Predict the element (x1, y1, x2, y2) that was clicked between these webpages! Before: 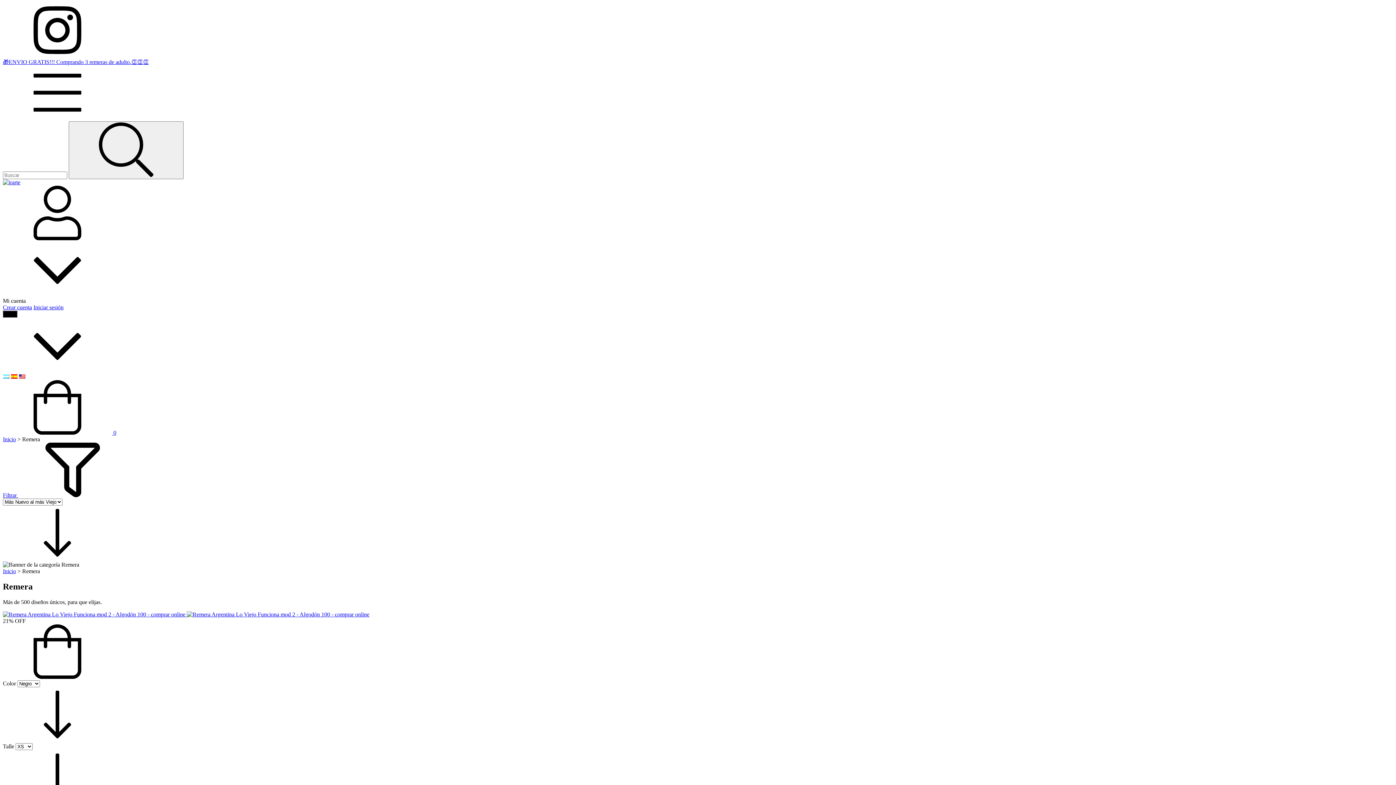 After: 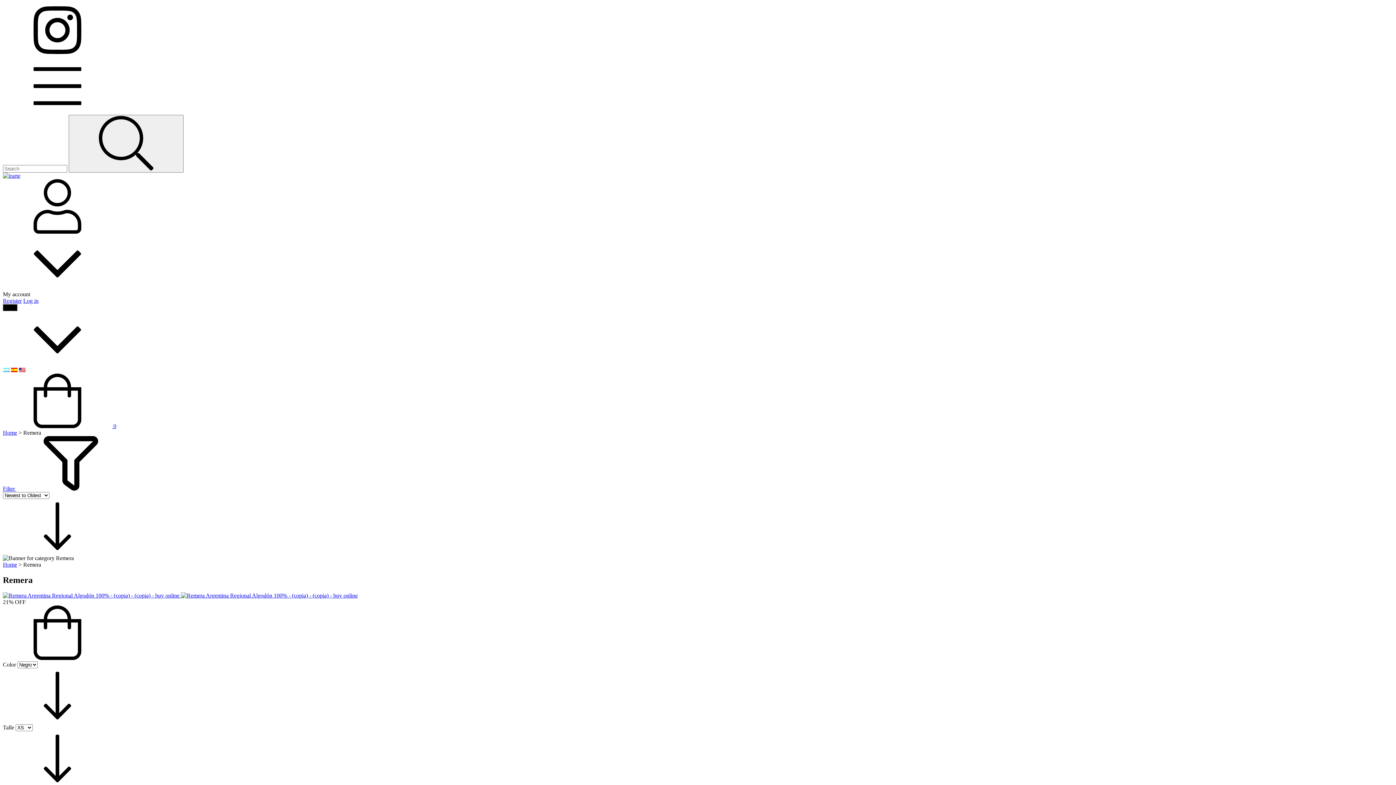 Action: bbox: (18, 373, 25, 380)